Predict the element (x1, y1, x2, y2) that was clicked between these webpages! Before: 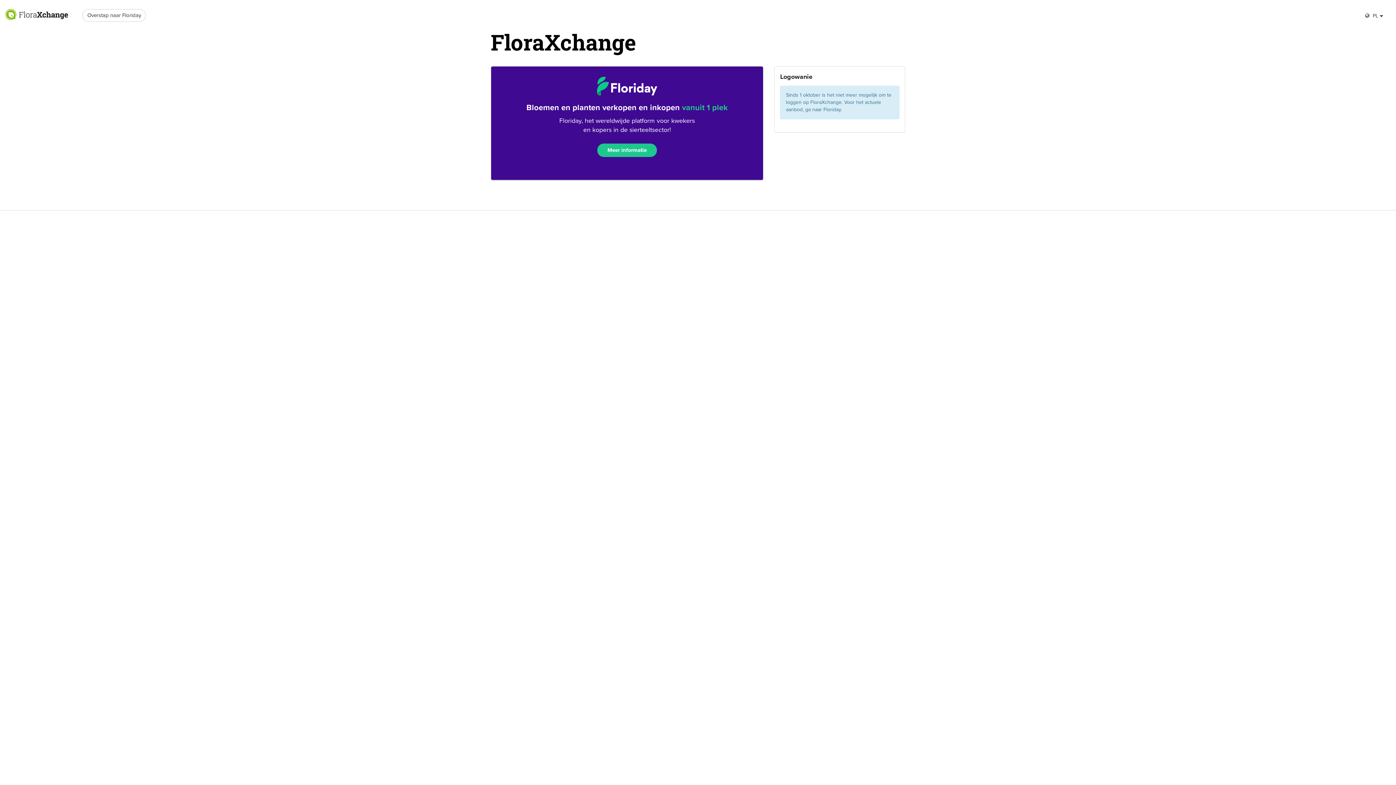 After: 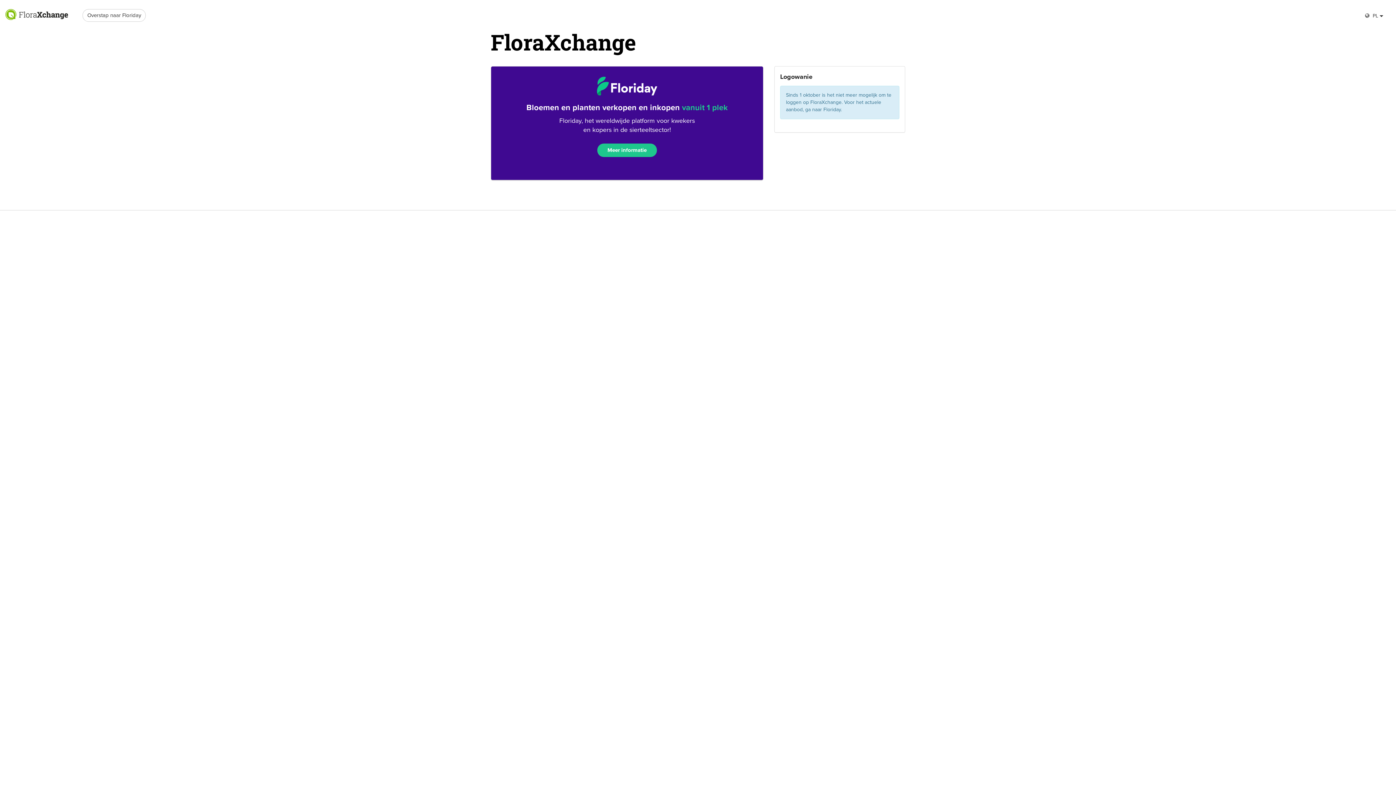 Action: bbox: (597, 143, 657, 157) label: Meer informatie